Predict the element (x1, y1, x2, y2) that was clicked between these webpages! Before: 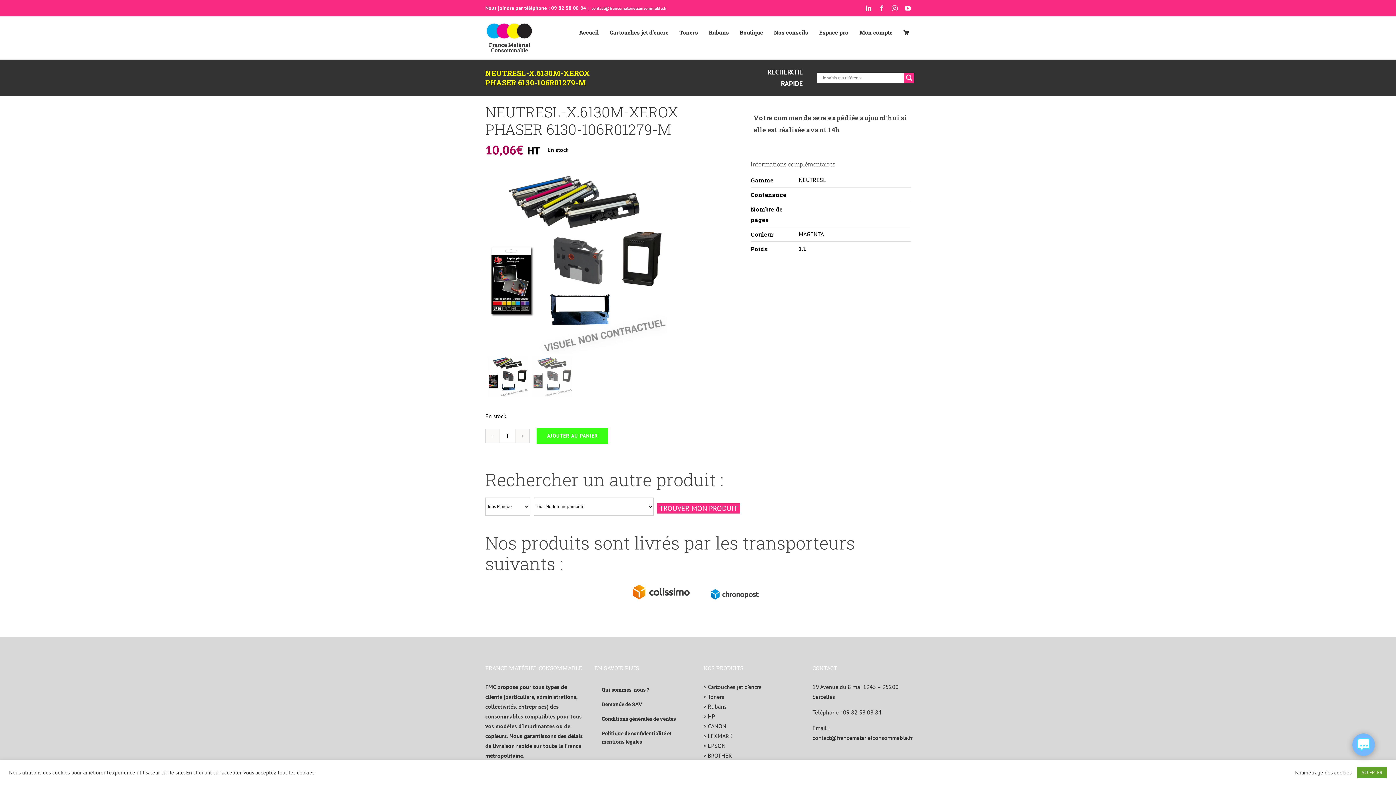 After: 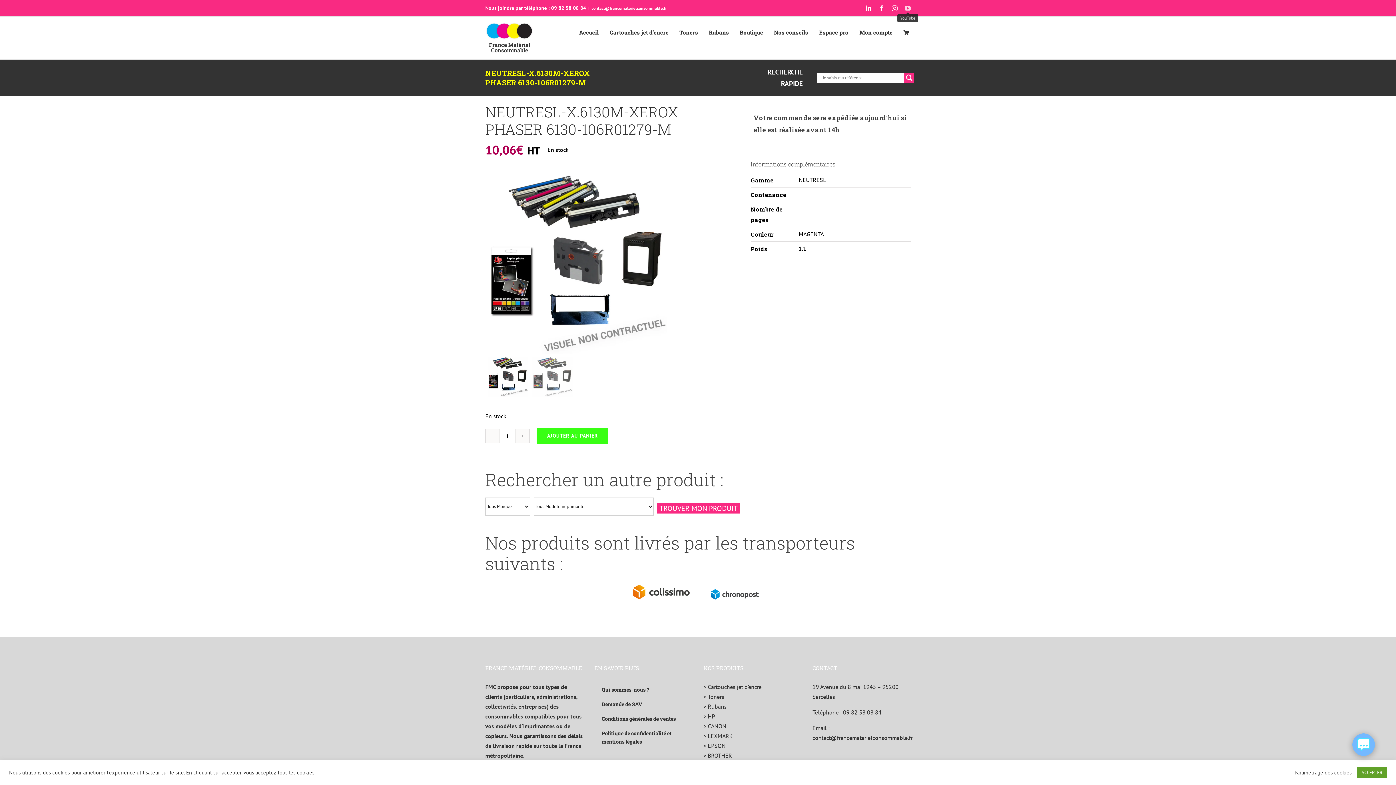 Action: label: YouTube bbox: (905, 5, 910, 11)